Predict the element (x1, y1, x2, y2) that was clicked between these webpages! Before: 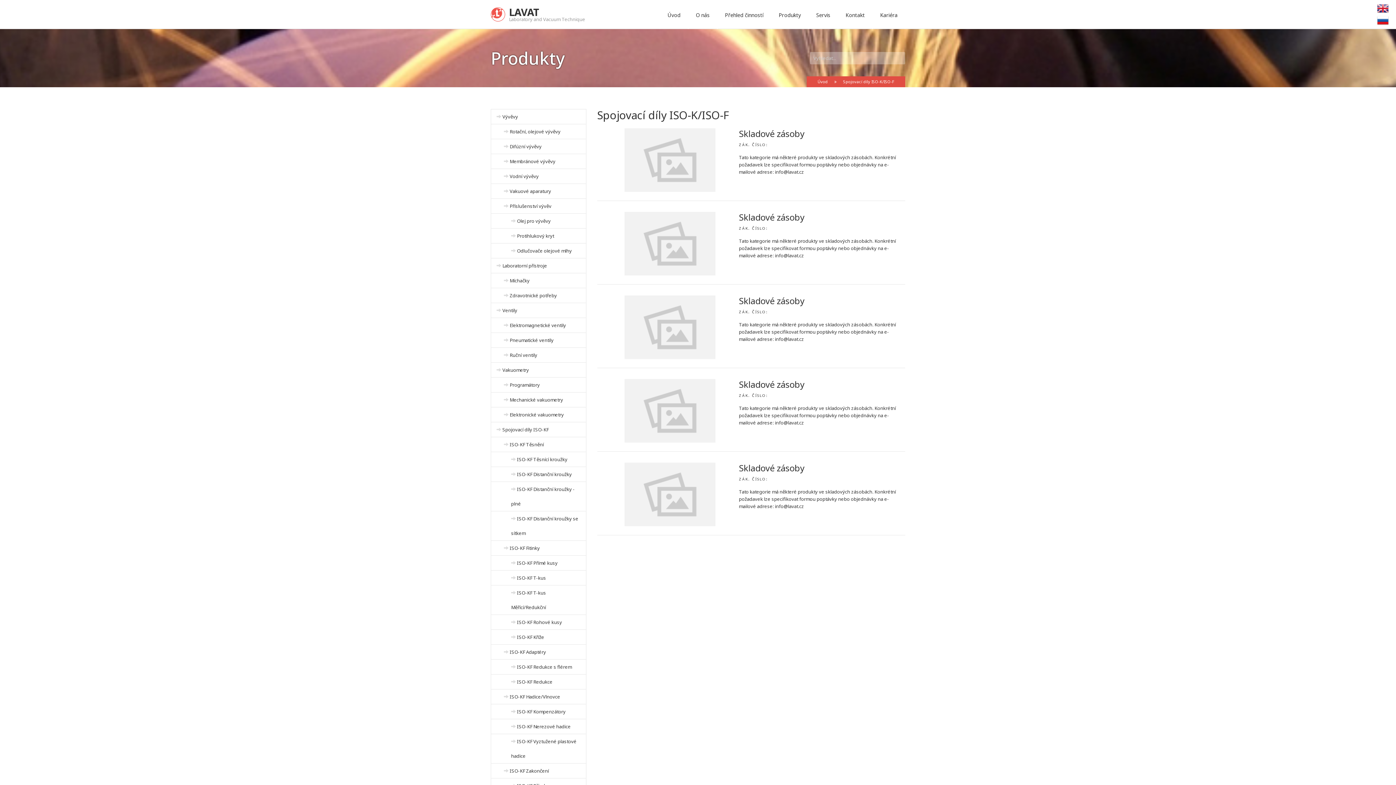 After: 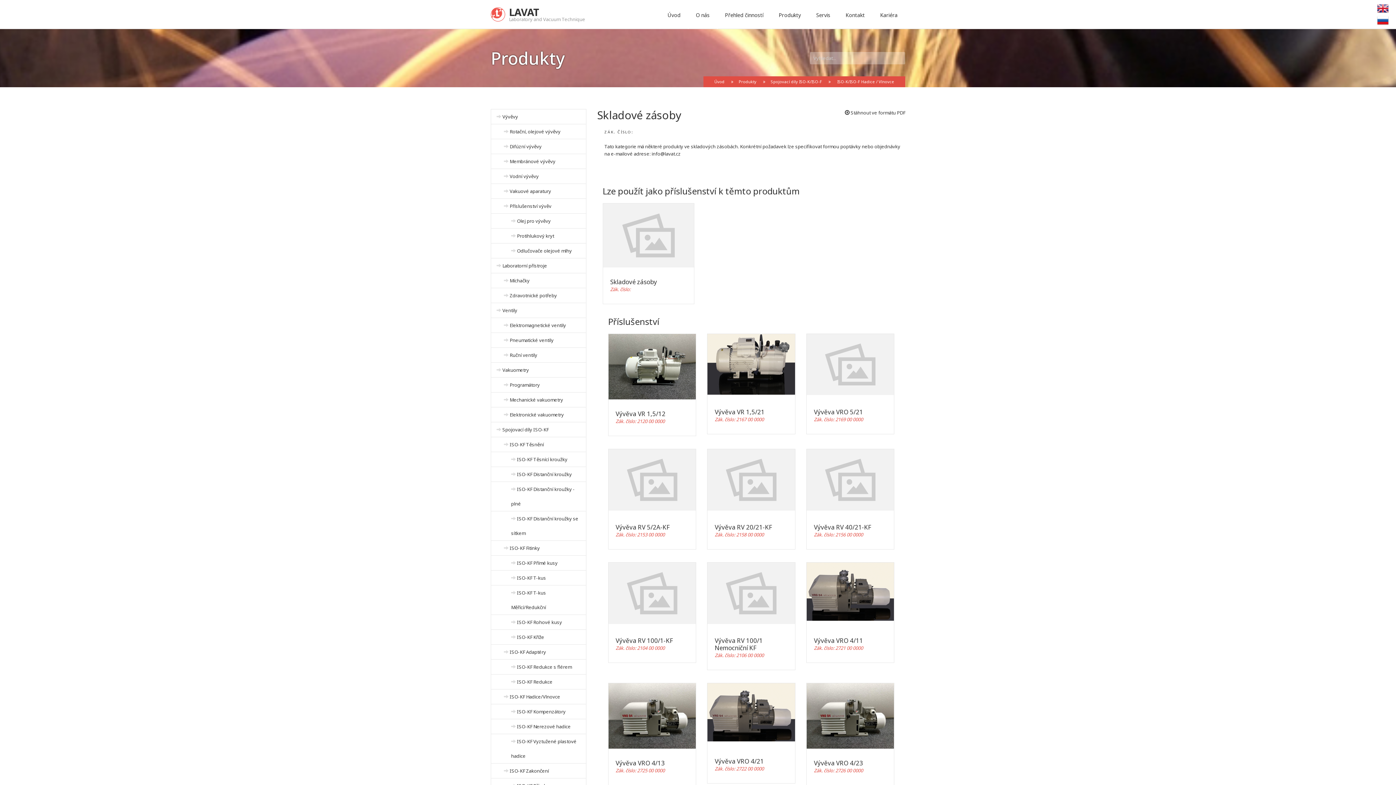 Action: bbox: (739, 379, 804, 390) label: Skladové zásoby